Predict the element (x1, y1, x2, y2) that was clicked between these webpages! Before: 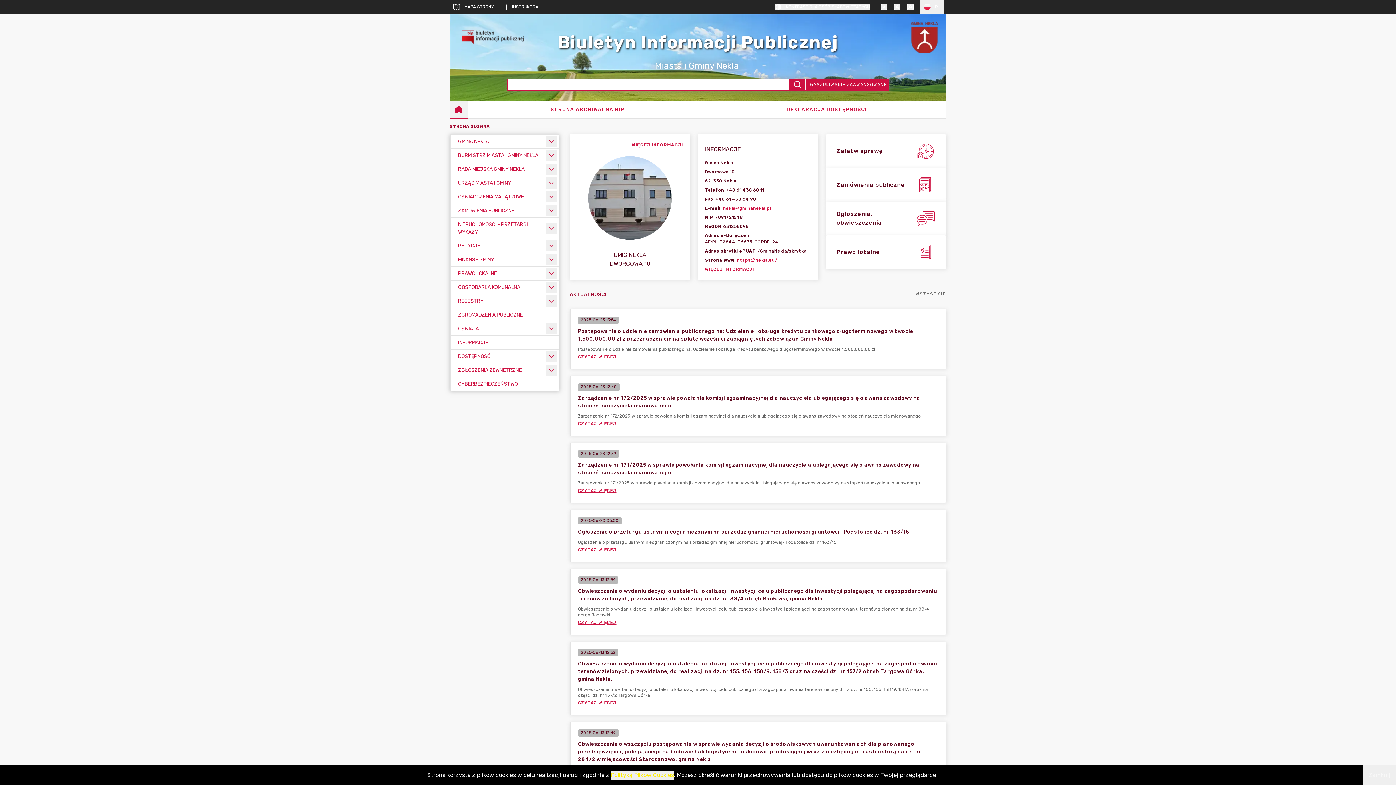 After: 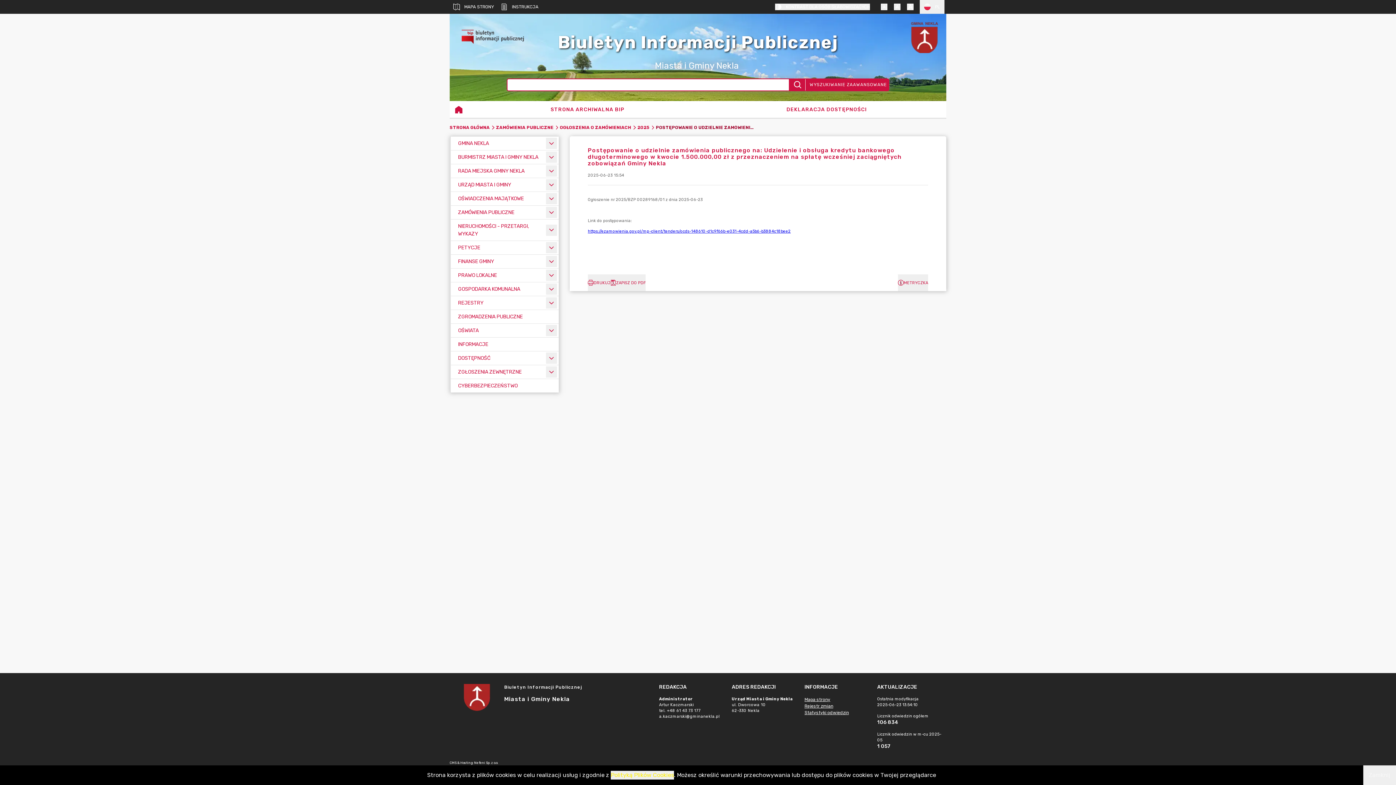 Action: label: CZYTAJ WIĘCEJ bbox: (578, 354, 616, 360)